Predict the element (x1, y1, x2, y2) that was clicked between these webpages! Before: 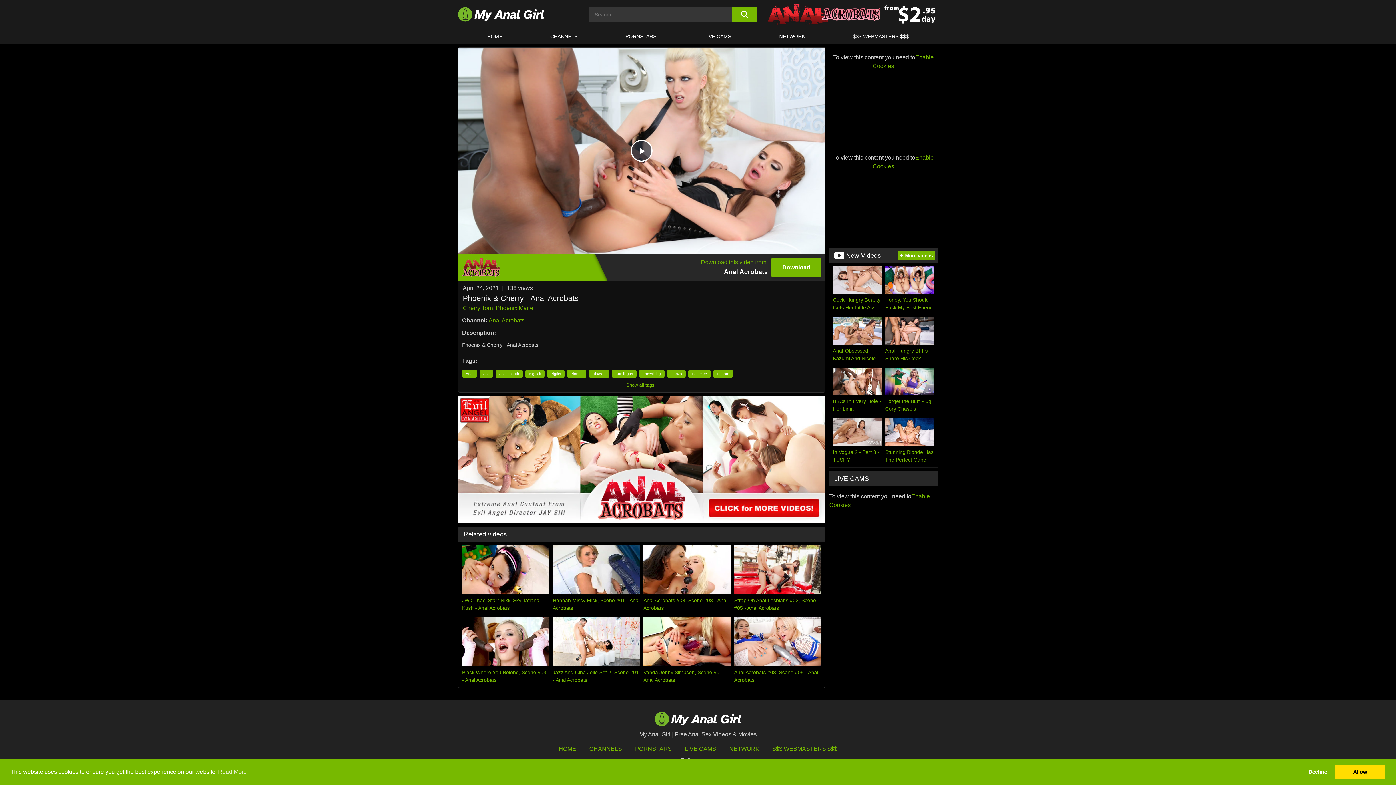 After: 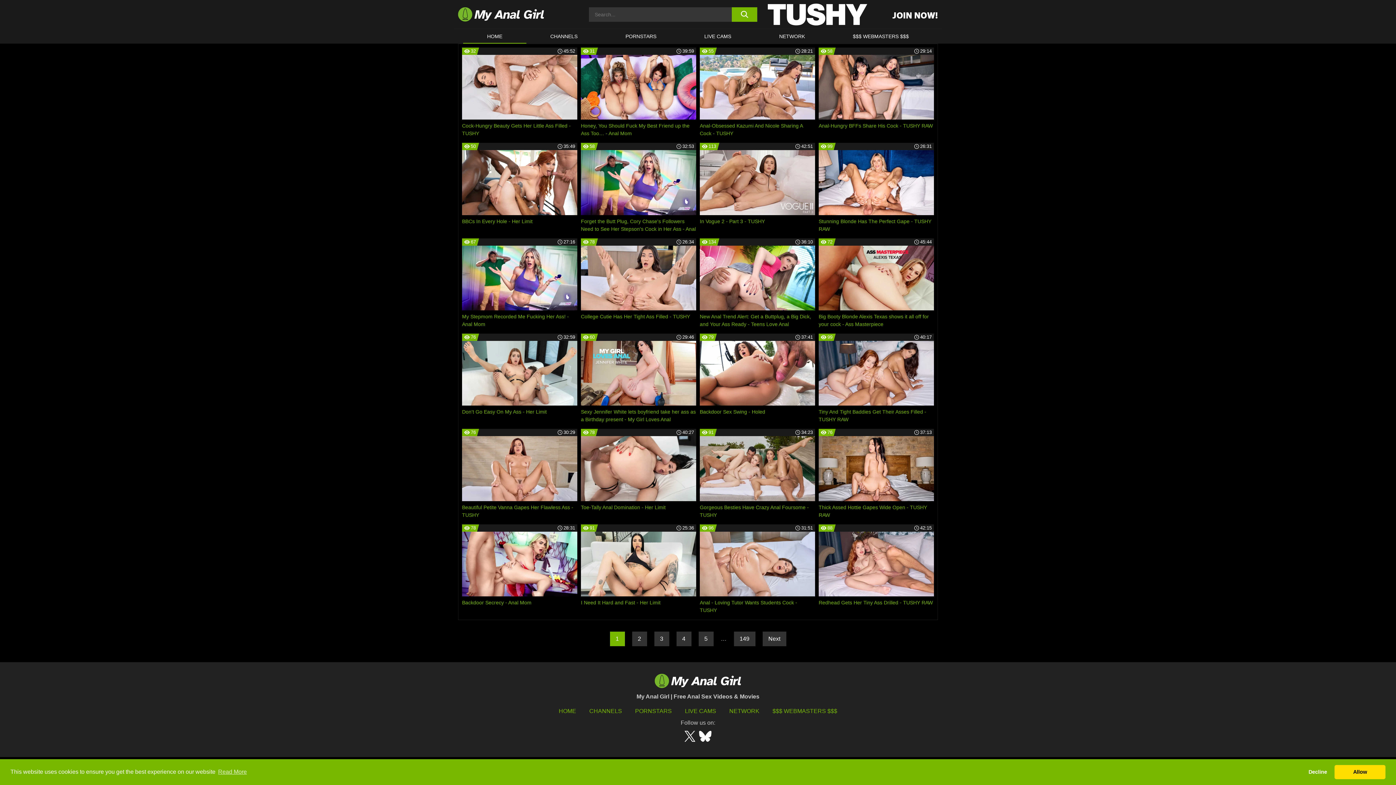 Action: bbox: (897, 250, 935, 260) label: More videos